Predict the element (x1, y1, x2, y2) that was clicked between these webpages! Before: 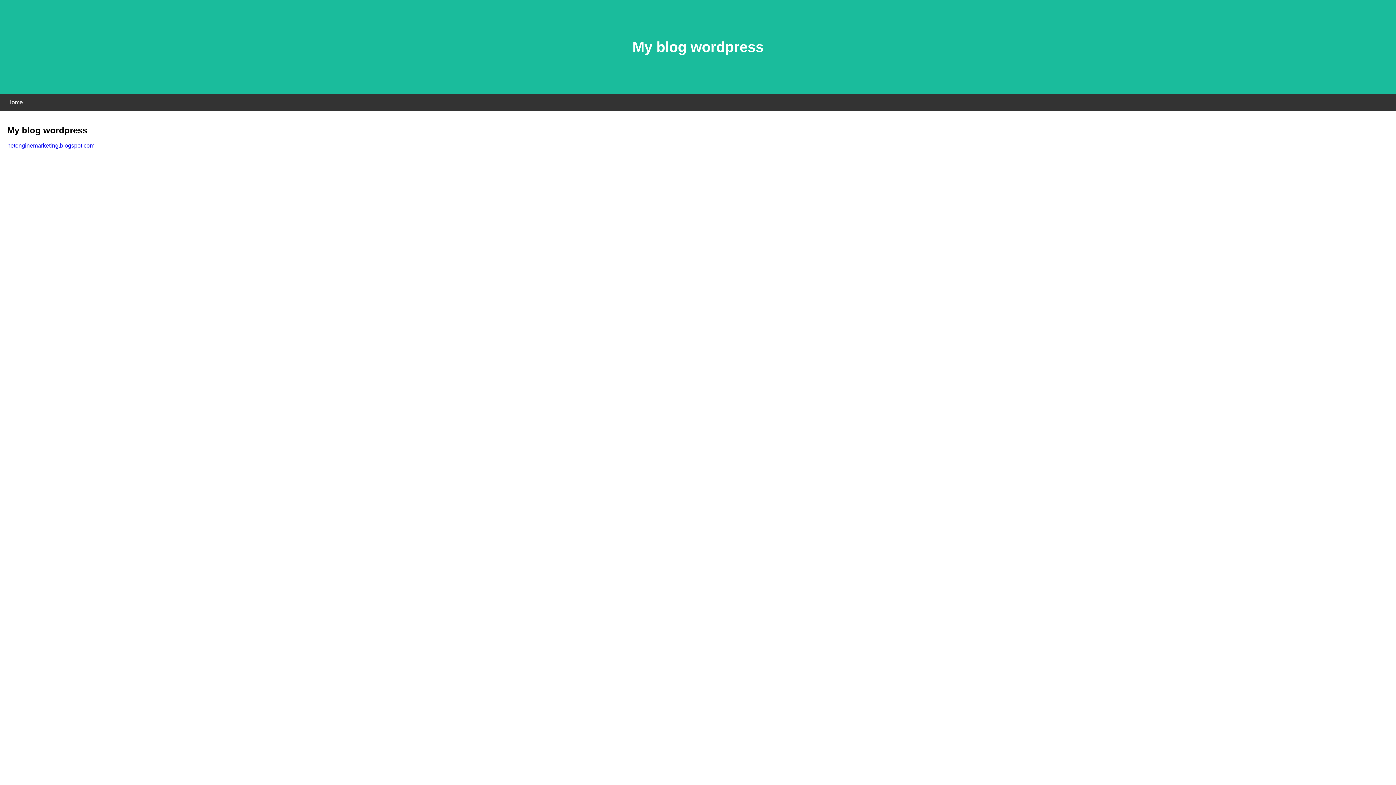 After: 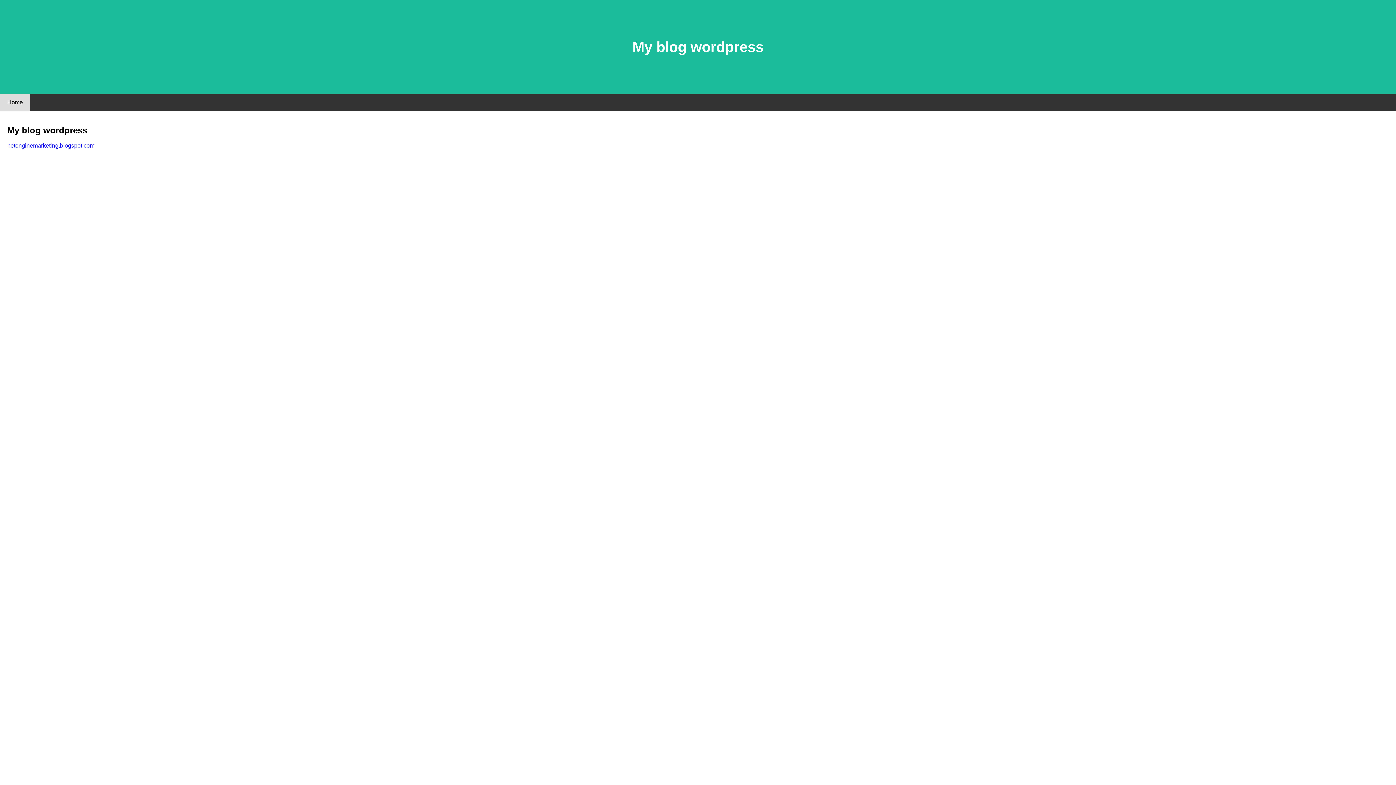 Action: bbox: (0, 94, 30, 110) label: Home